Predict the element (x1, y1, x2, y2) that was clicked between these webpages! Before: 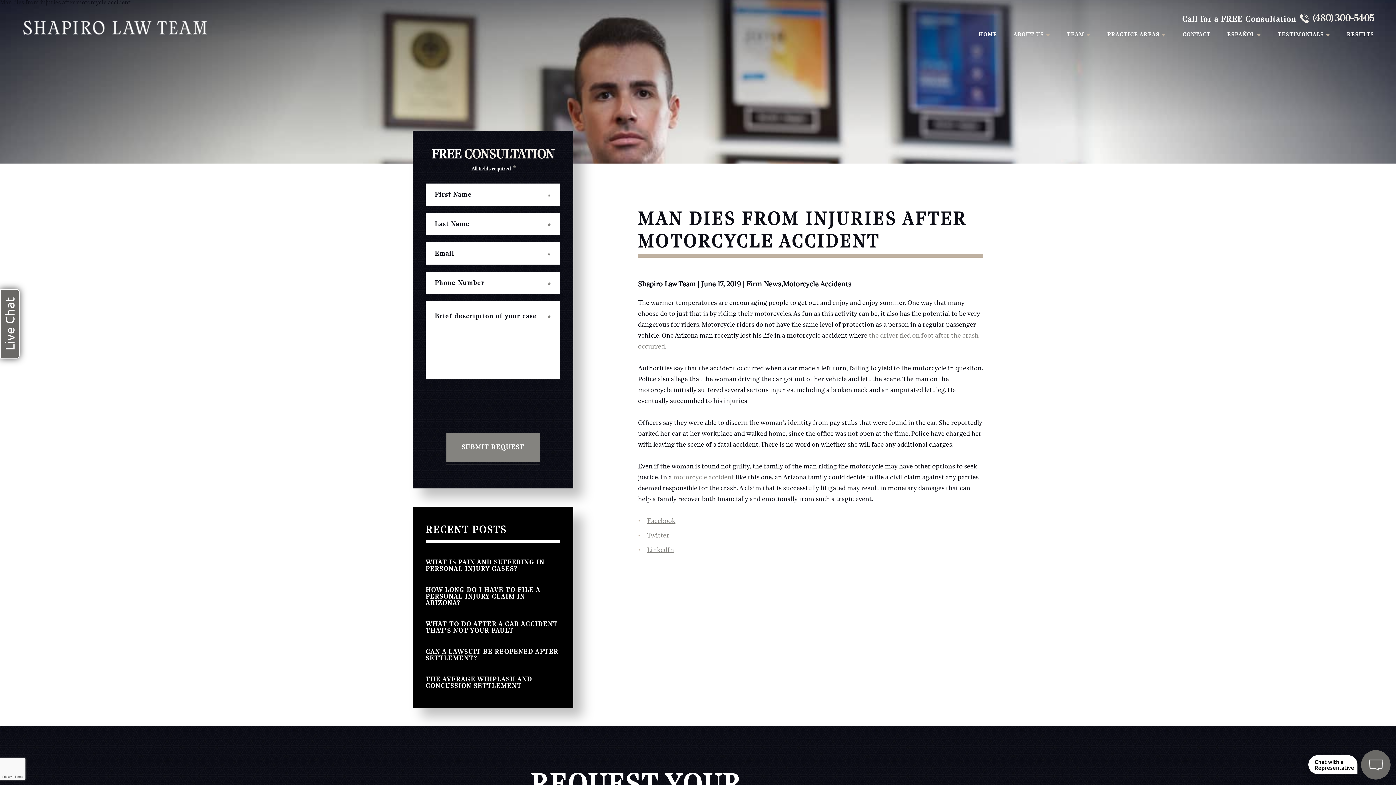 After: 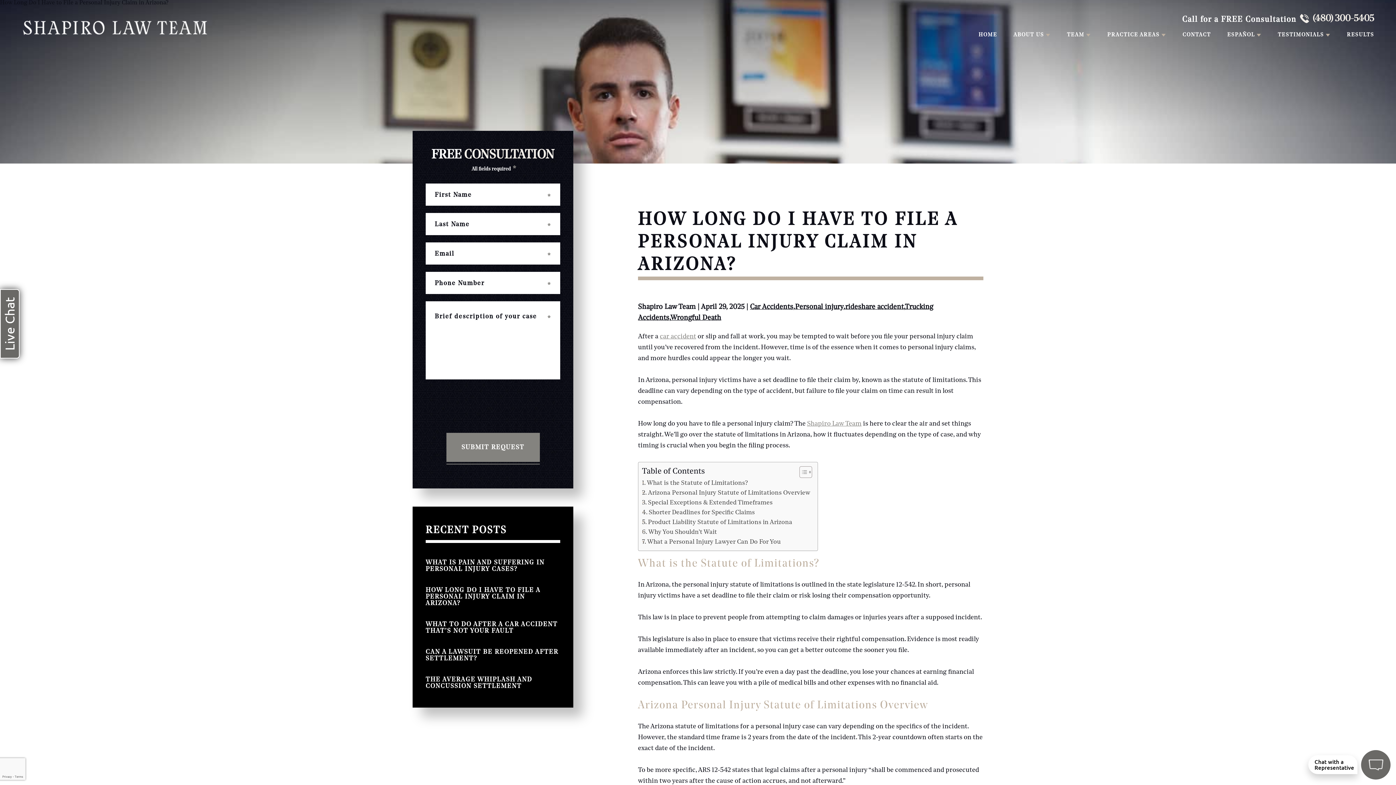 Action: bbox: (425, 587, 540, 606) label: HOW LONG DO I HAVE TO FILE A PERSONAL INJURY CLAIM IN ARIZONA?